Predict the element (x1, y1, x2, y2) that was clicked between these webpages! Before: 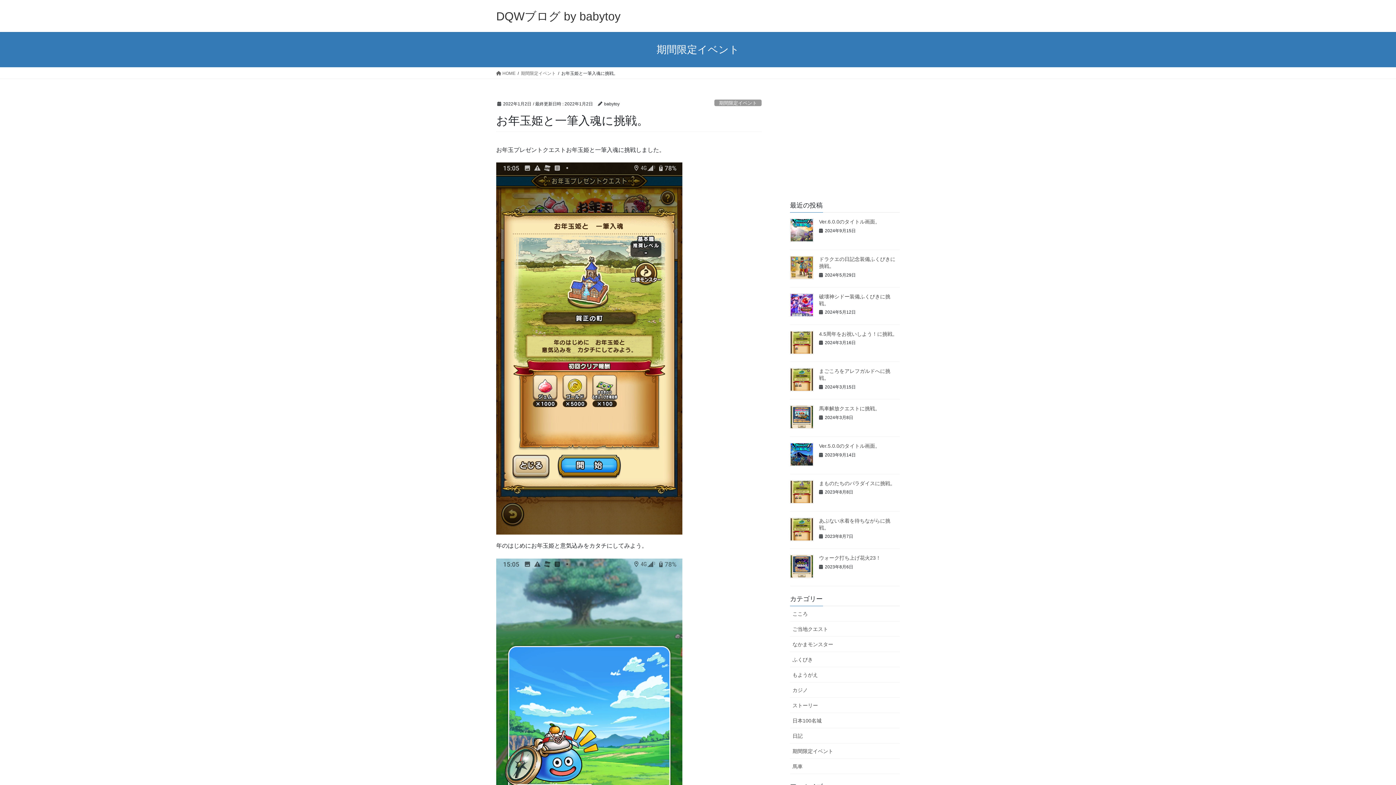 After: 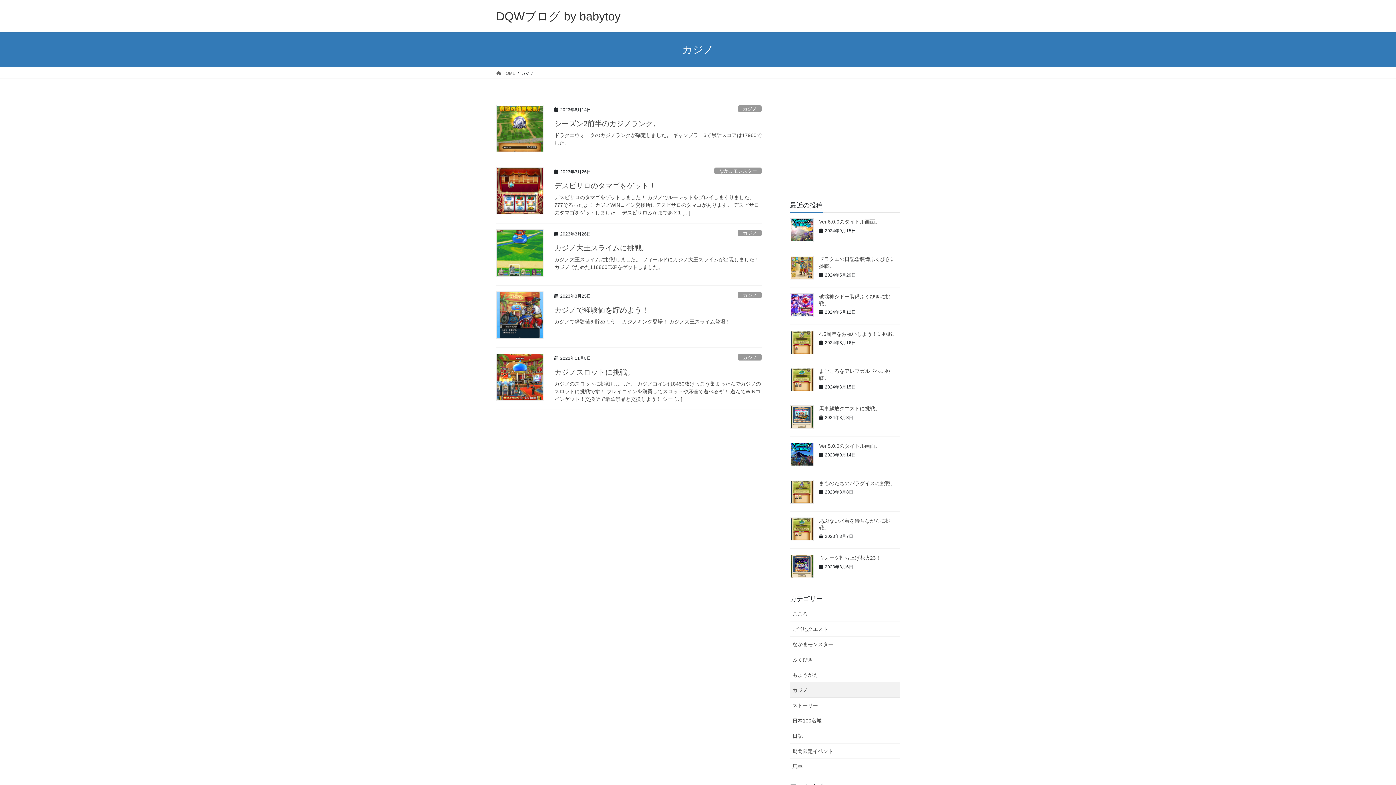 Action: bbox: (790, 682, 900, 698) label: カジノ